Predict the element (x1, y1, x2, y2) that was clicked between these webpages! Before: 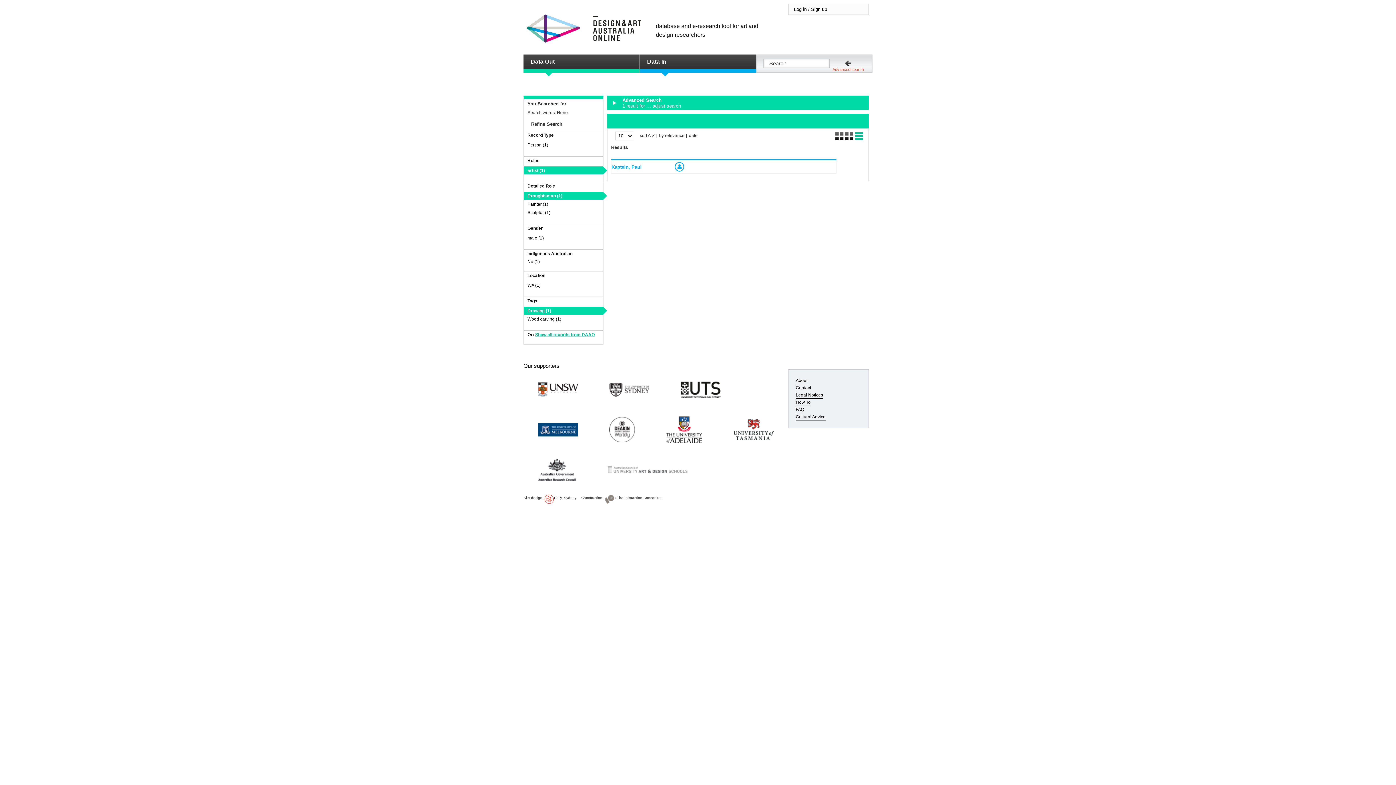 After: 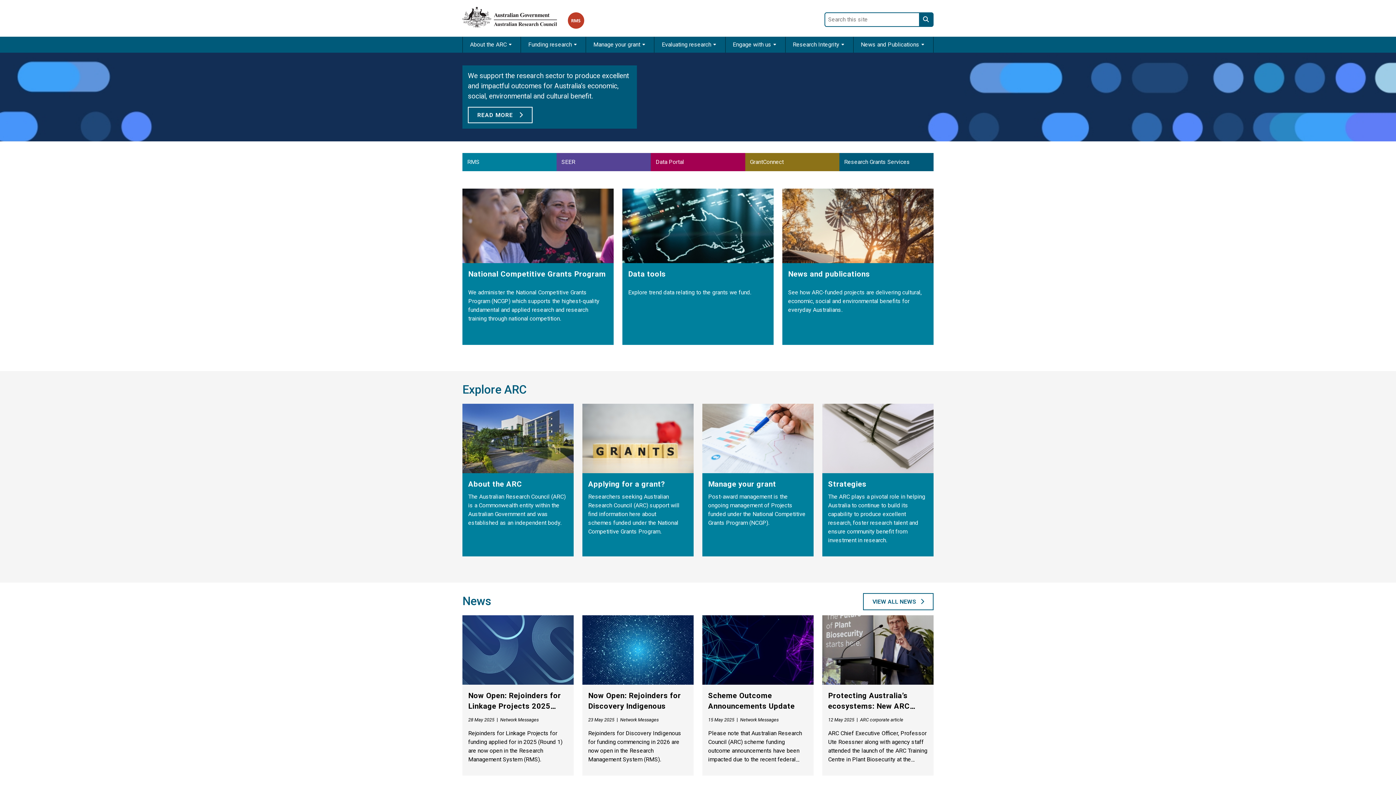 Action: bbox: (538, 465, 576, 473)